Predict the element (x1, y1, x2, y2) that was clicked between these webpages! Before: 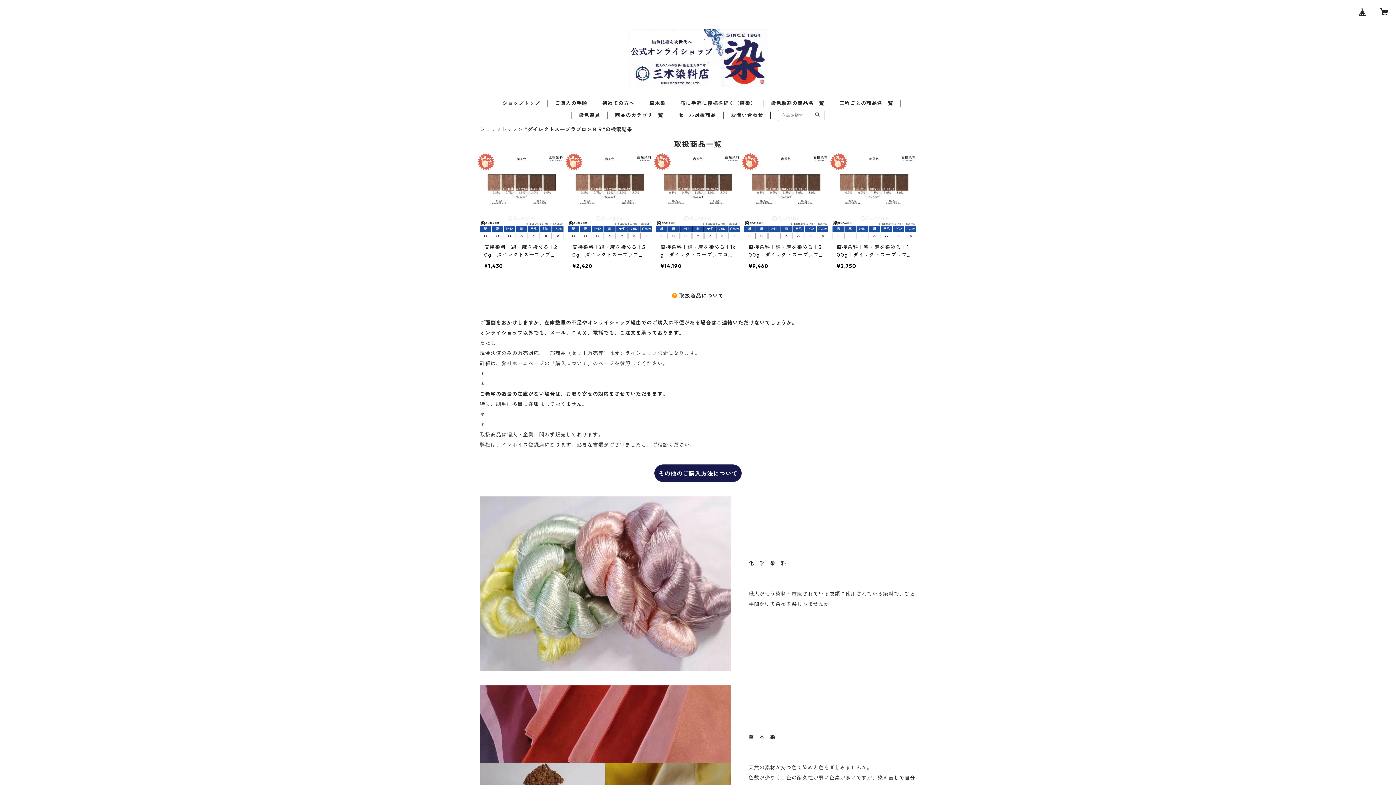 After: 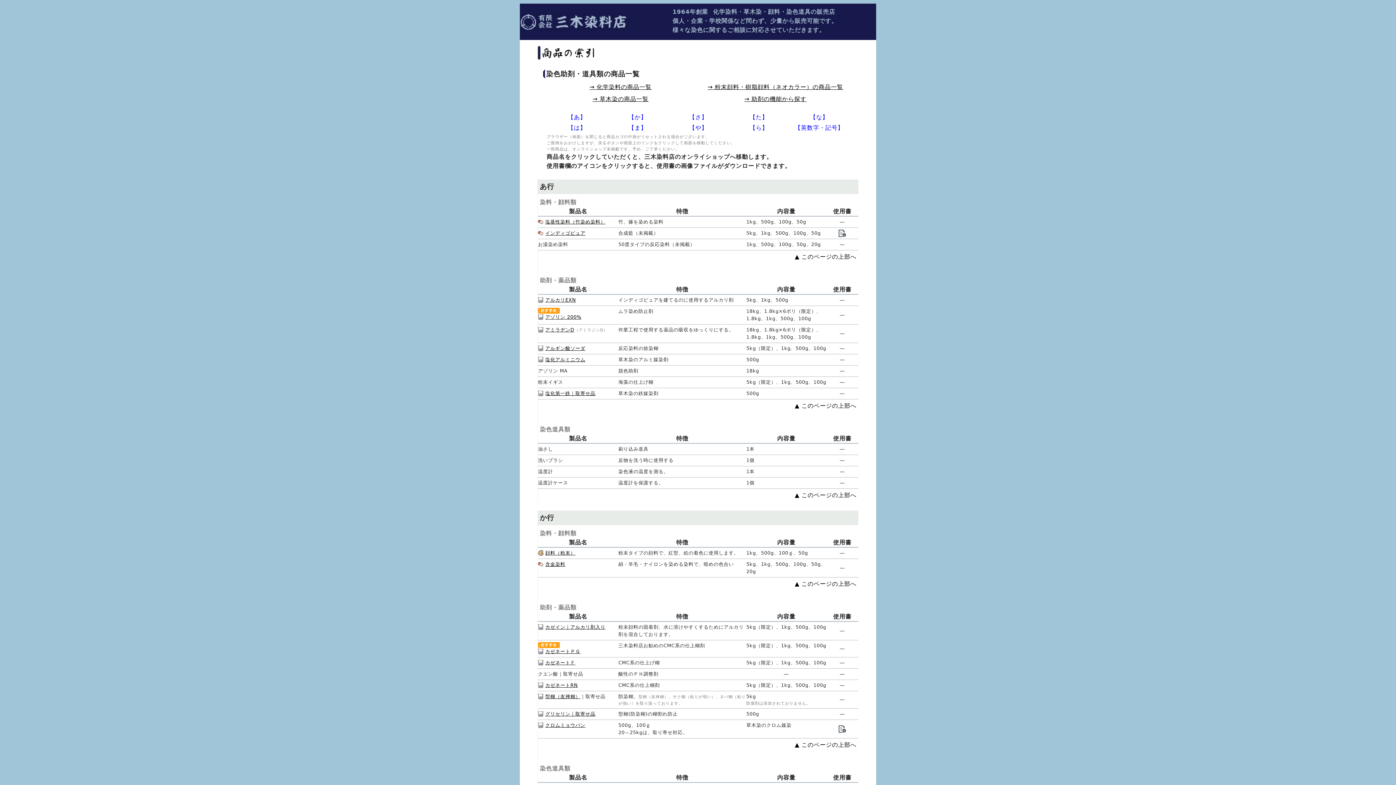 Action: label: 染色助剤の商品名一覧 bbox: (770, 100, 824, 106)